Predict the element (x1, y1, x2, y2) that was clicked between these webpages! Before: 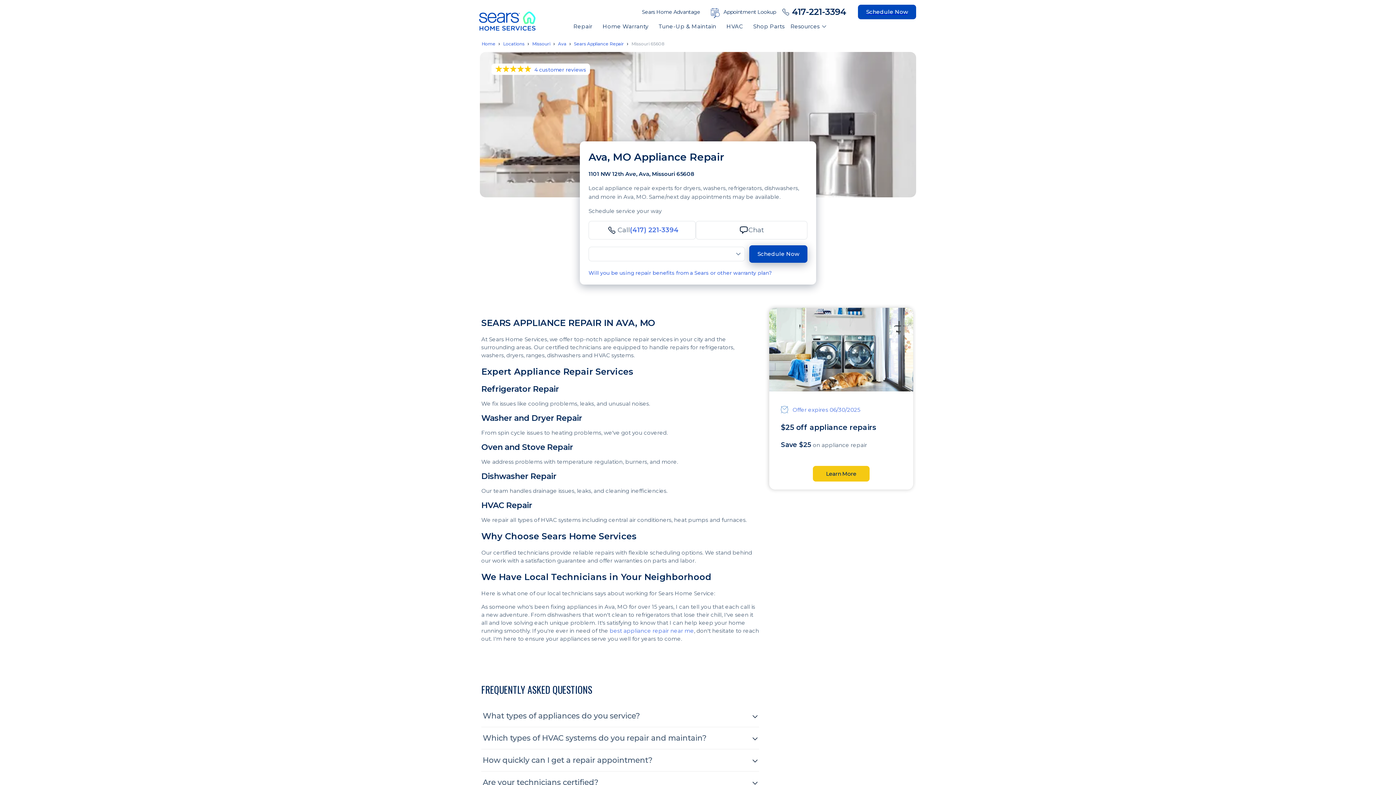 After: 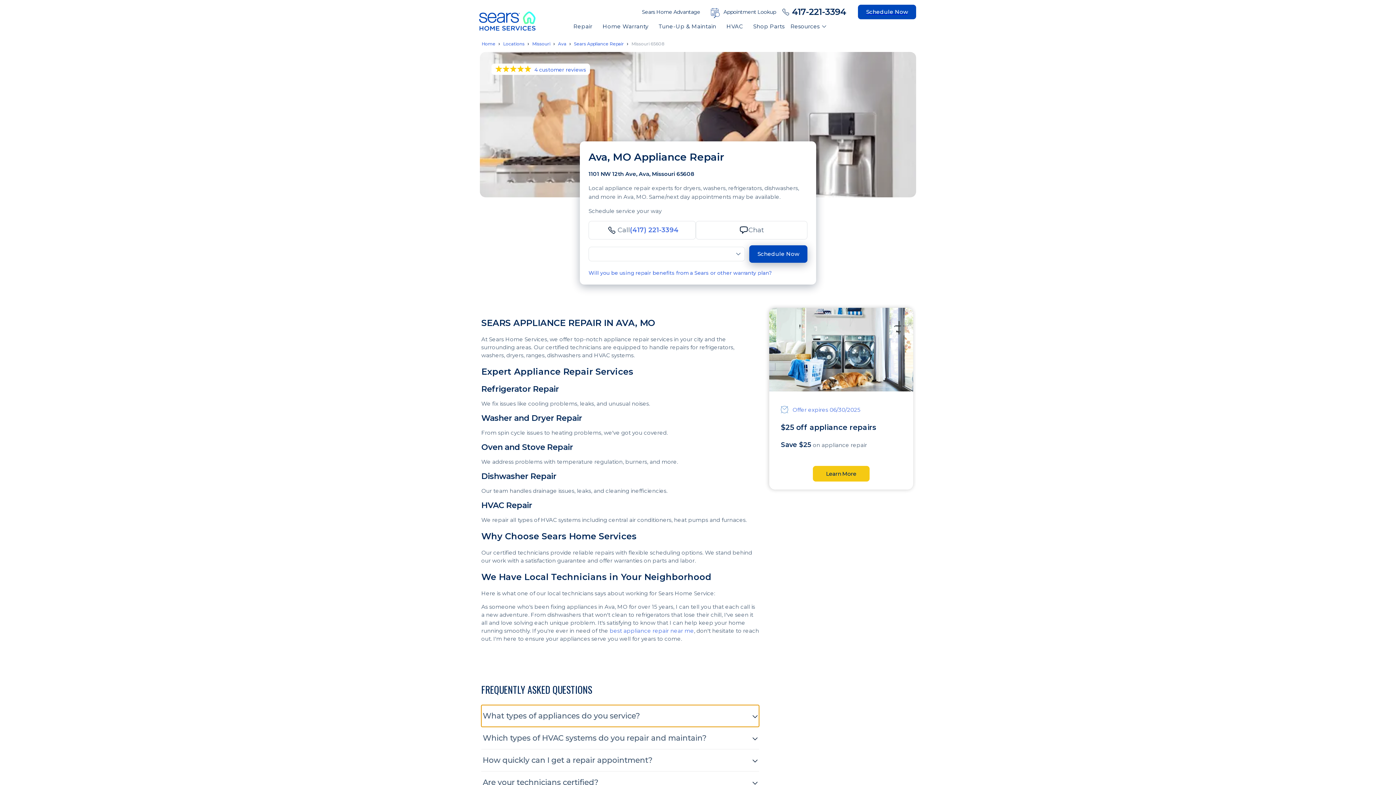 Action: label: What types of appliances do you service? bbox: (481, 705, 759, 727)